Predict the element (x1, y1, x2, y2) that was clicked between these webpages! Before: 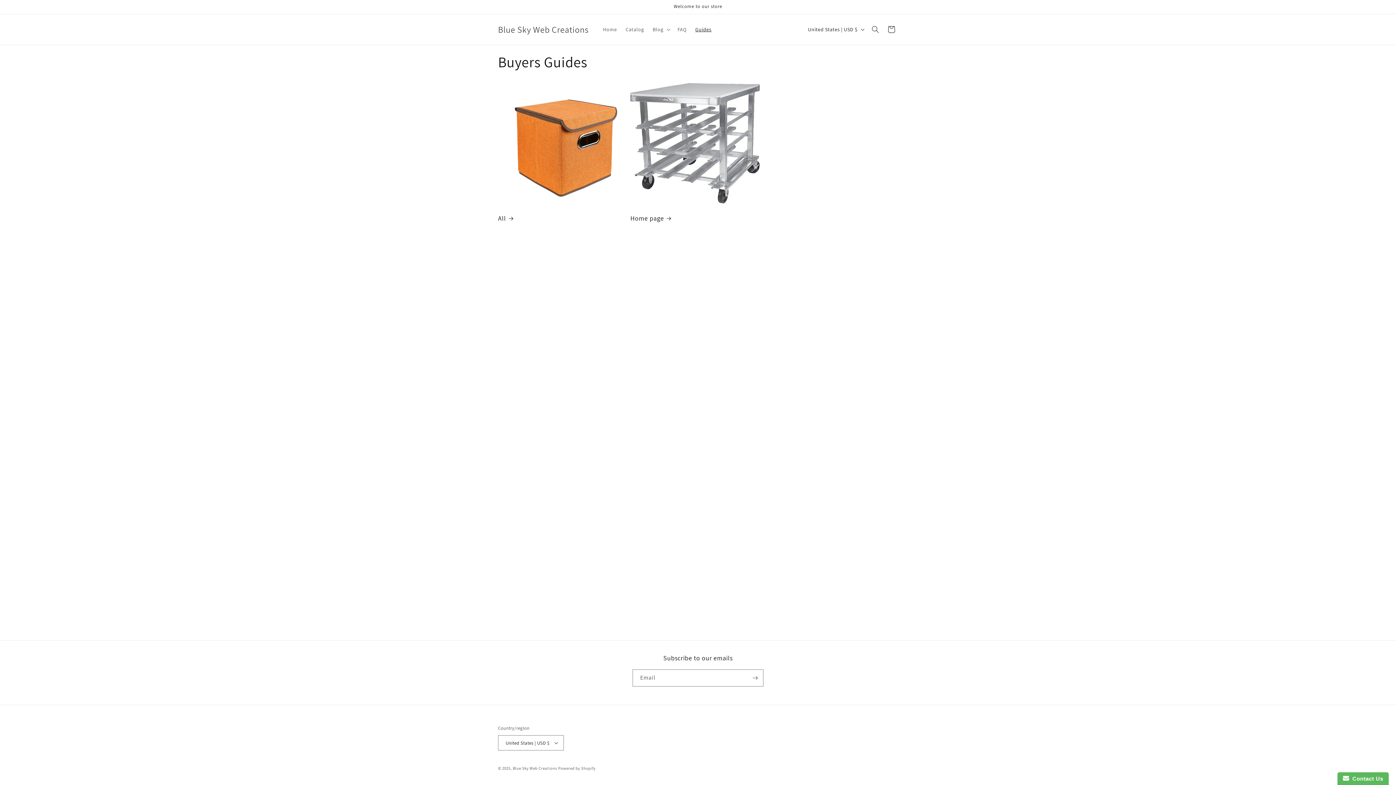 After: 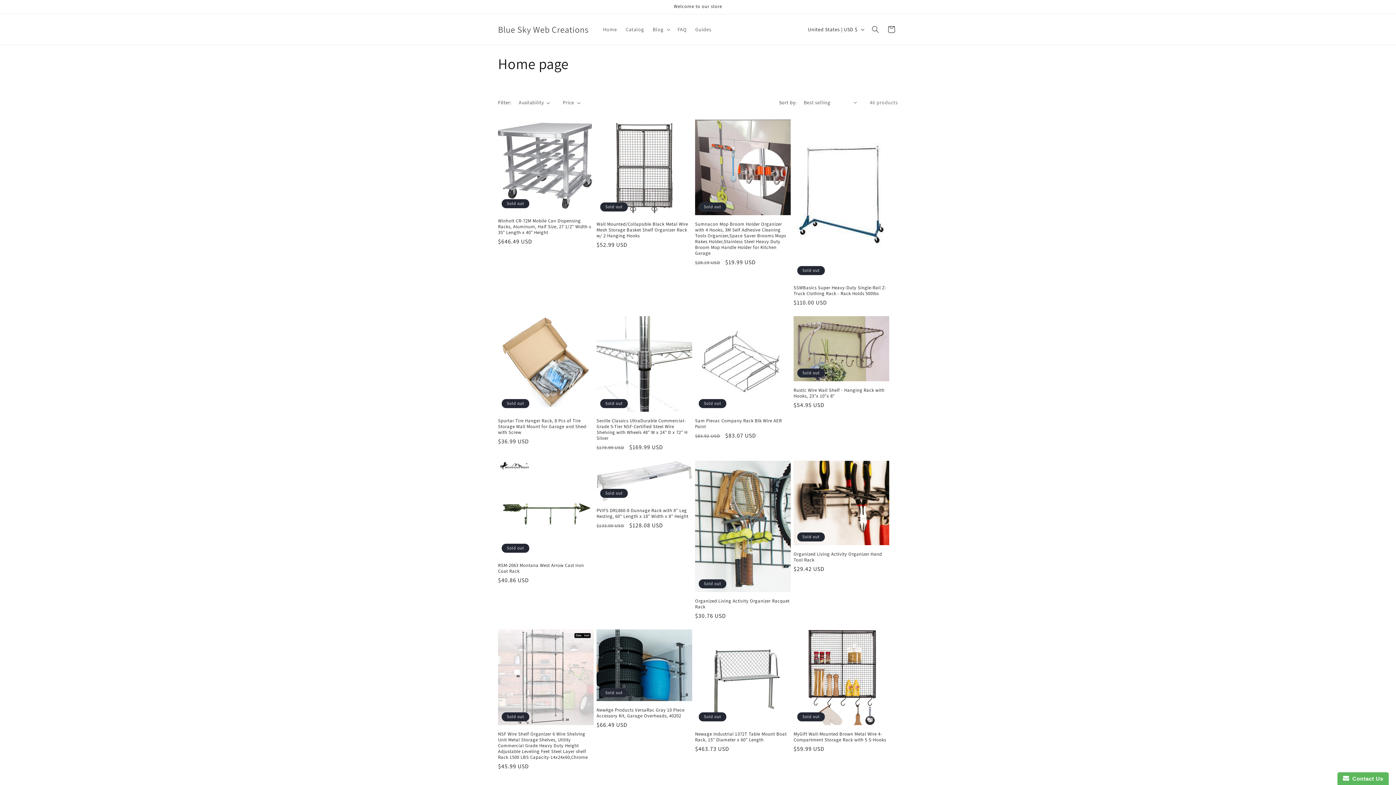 Action: bbox: (630, 214, 759, 222) label: Home page